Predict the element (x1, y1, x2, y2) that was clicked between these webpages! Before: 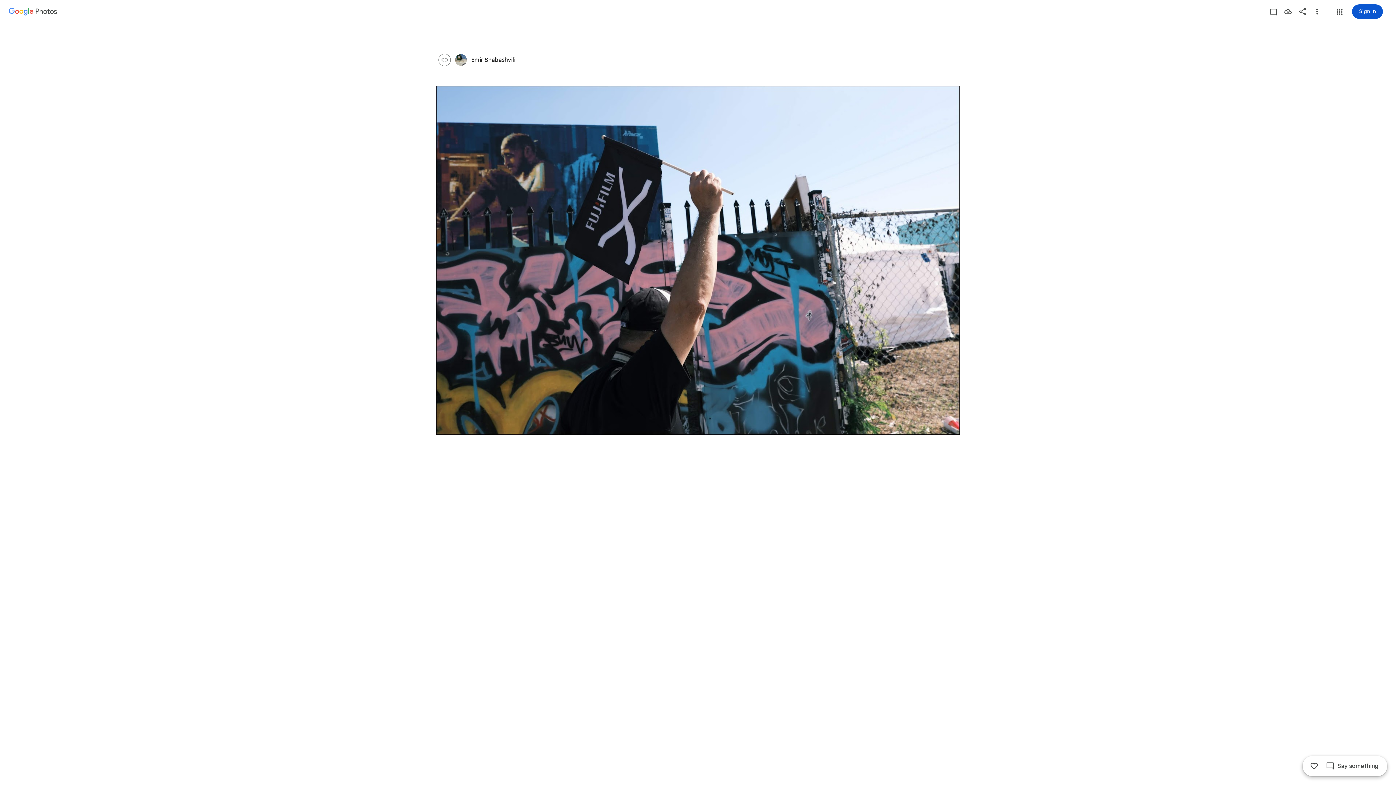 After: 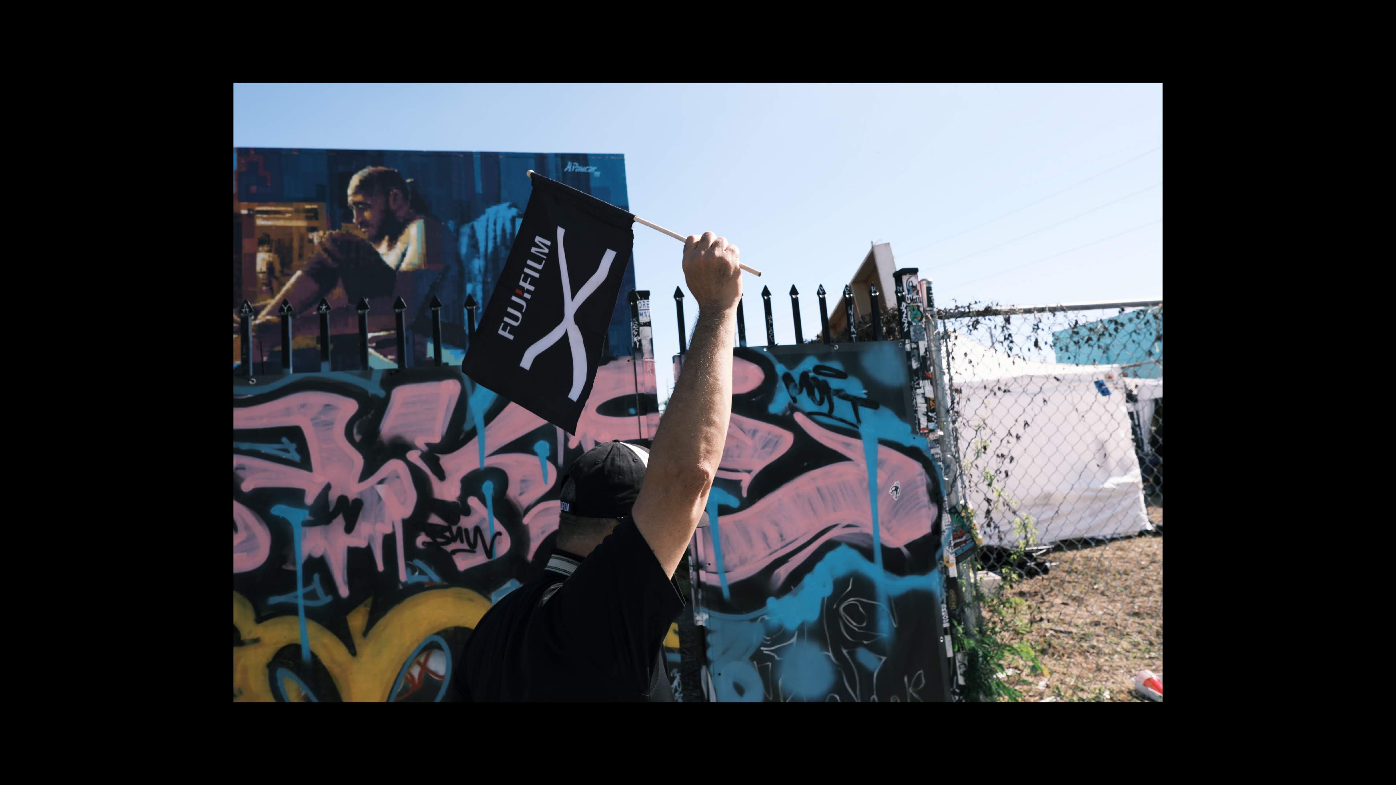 Action: bbox: (436, 85, 960, 434) label: Photo - Landscape - Dec 7, 2019, 10:24:00 PM